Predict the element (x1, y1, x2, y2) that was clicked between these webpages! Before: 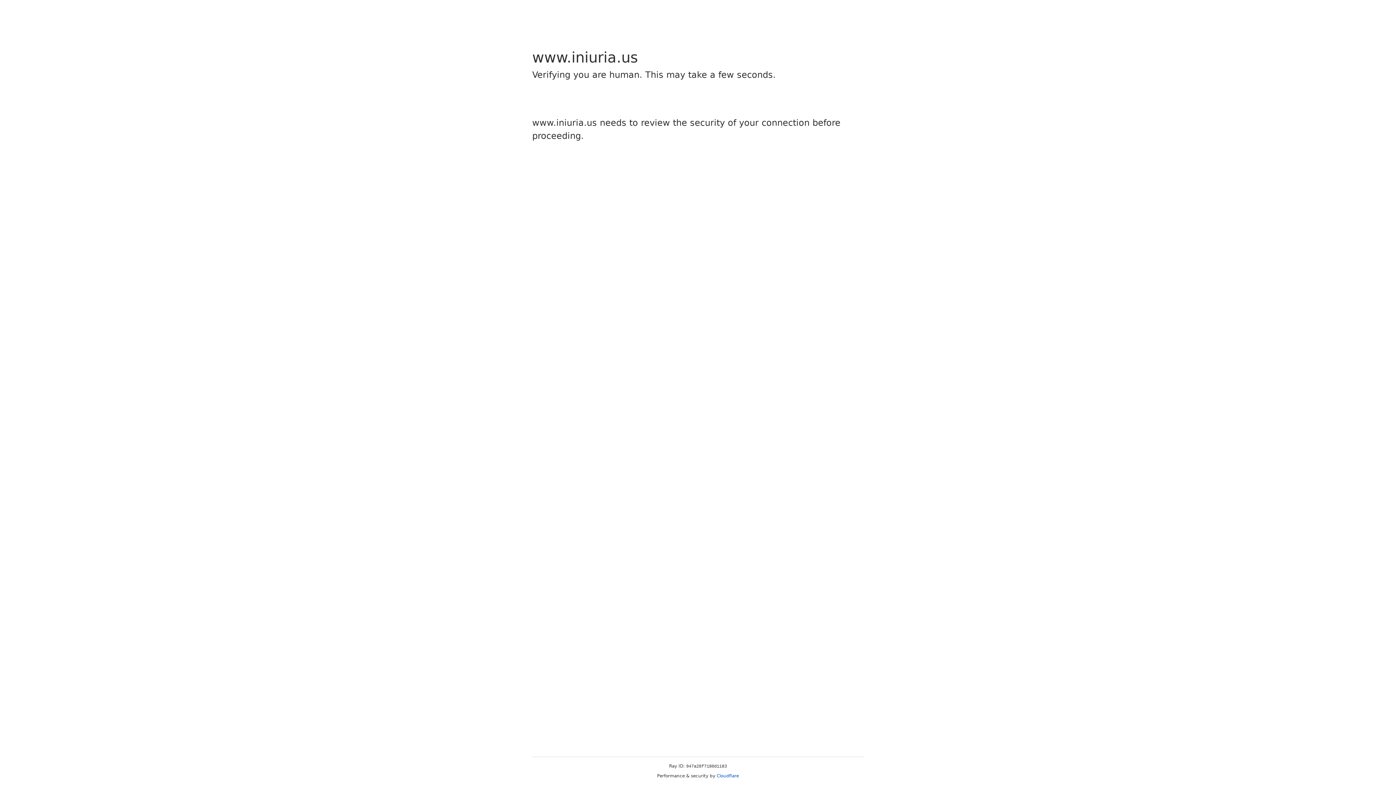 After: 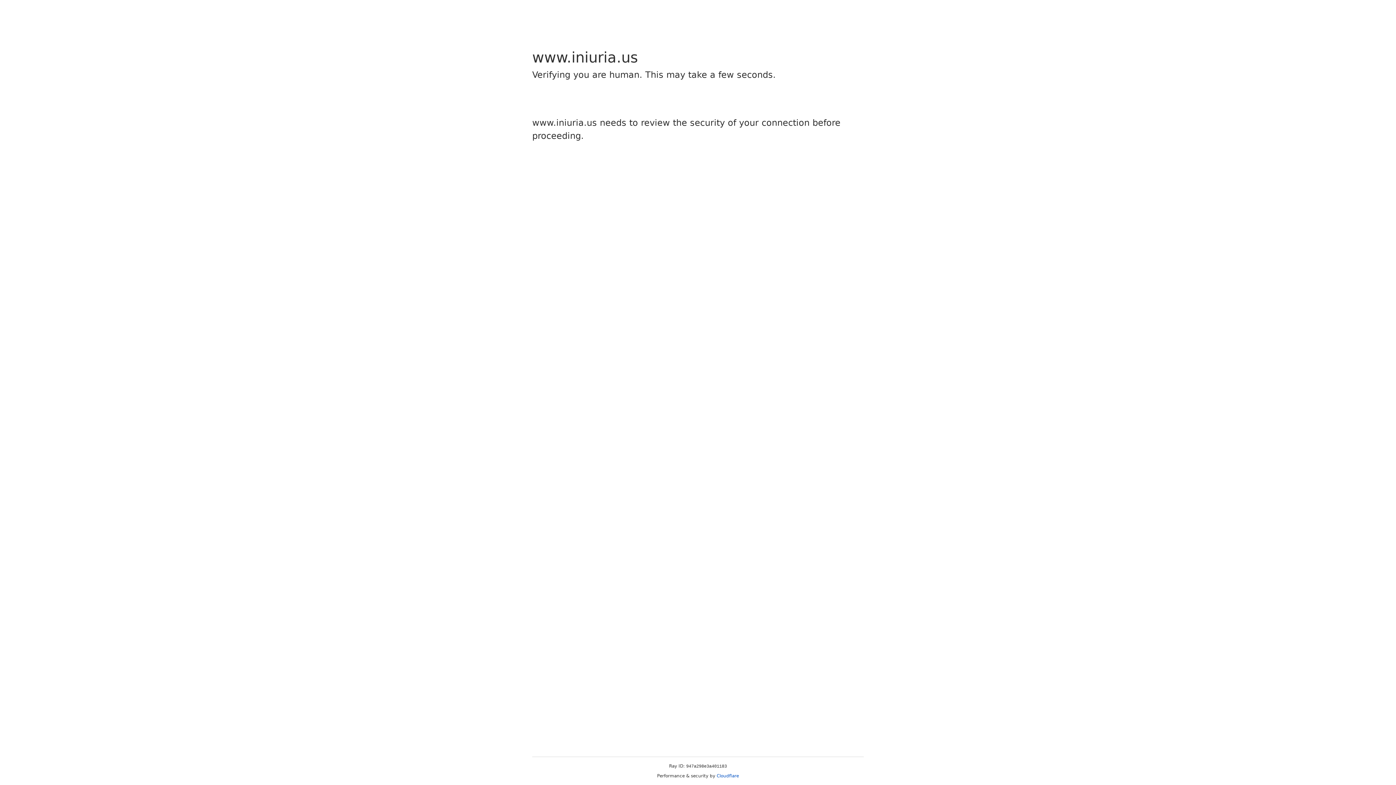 Action: label: Cloudflare bbox: (716, 773, 739, 778)